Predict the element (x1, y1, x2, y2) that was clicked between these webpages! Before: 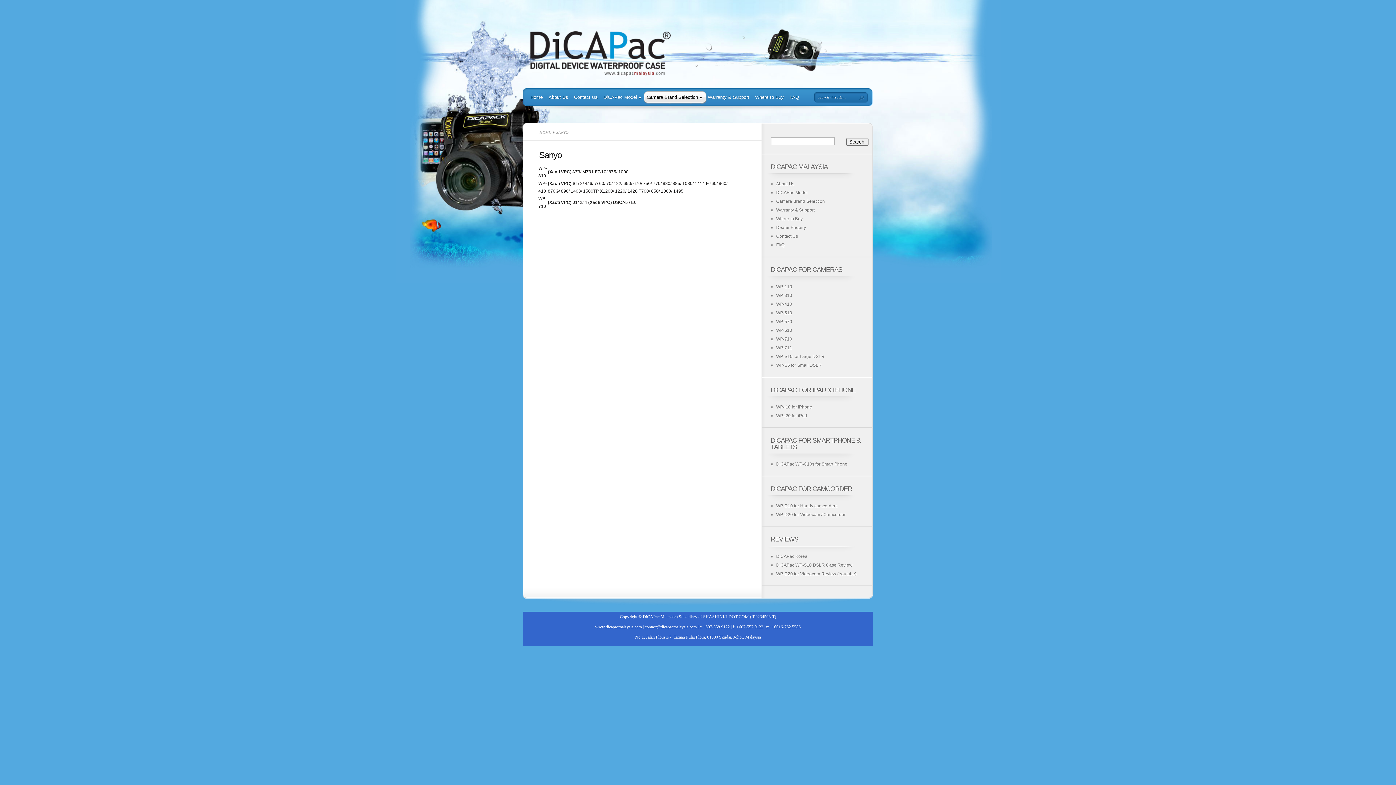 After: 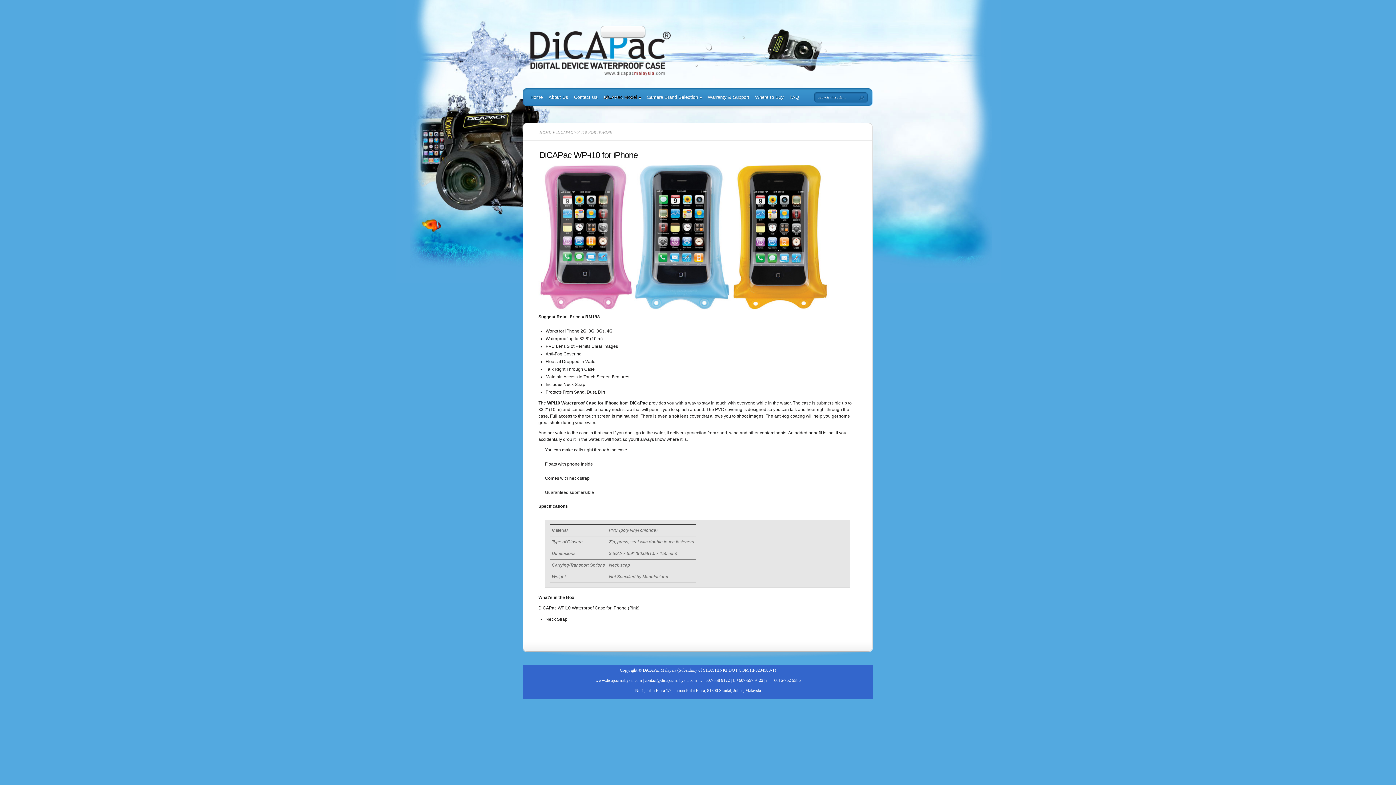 Action: label: WP-i10 for iPhone bbox: (776, 404, 812, 409)